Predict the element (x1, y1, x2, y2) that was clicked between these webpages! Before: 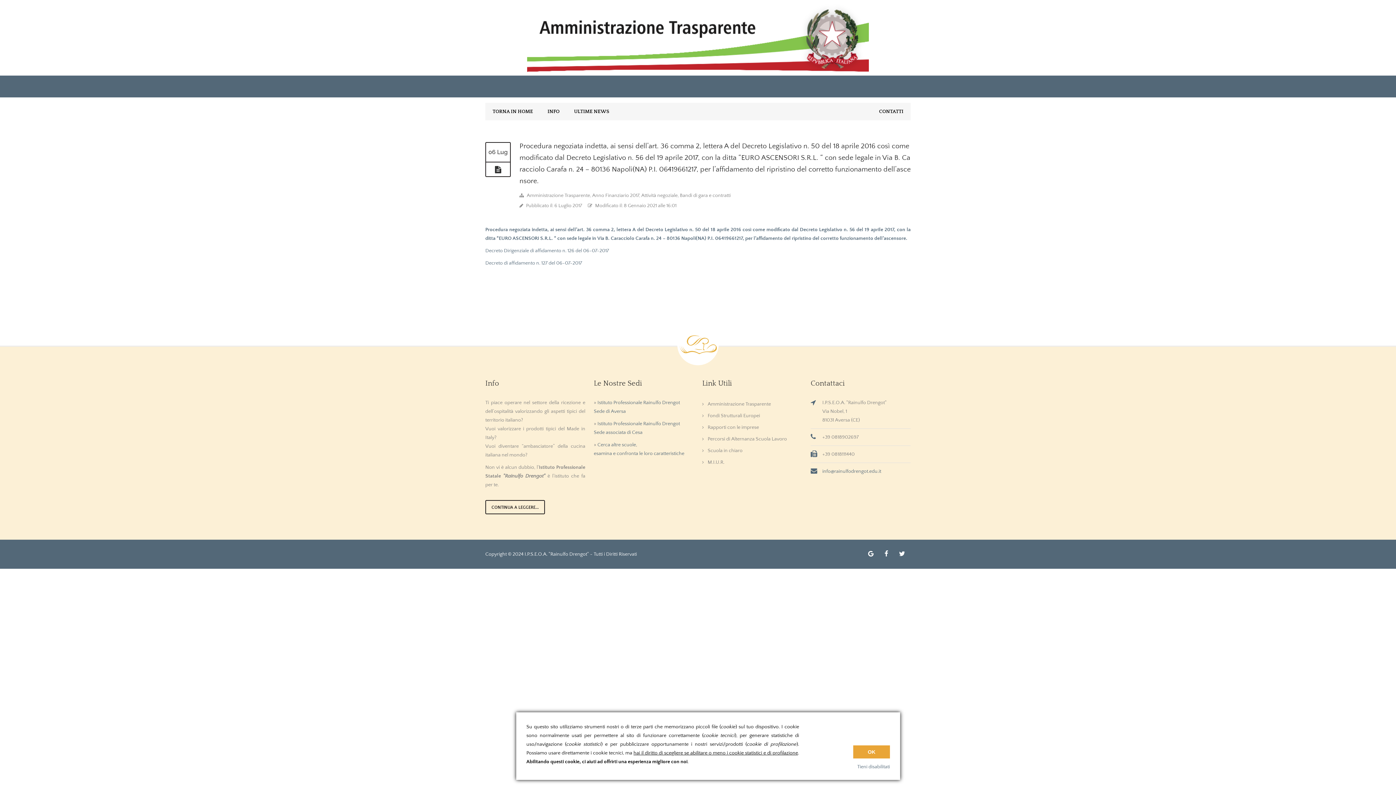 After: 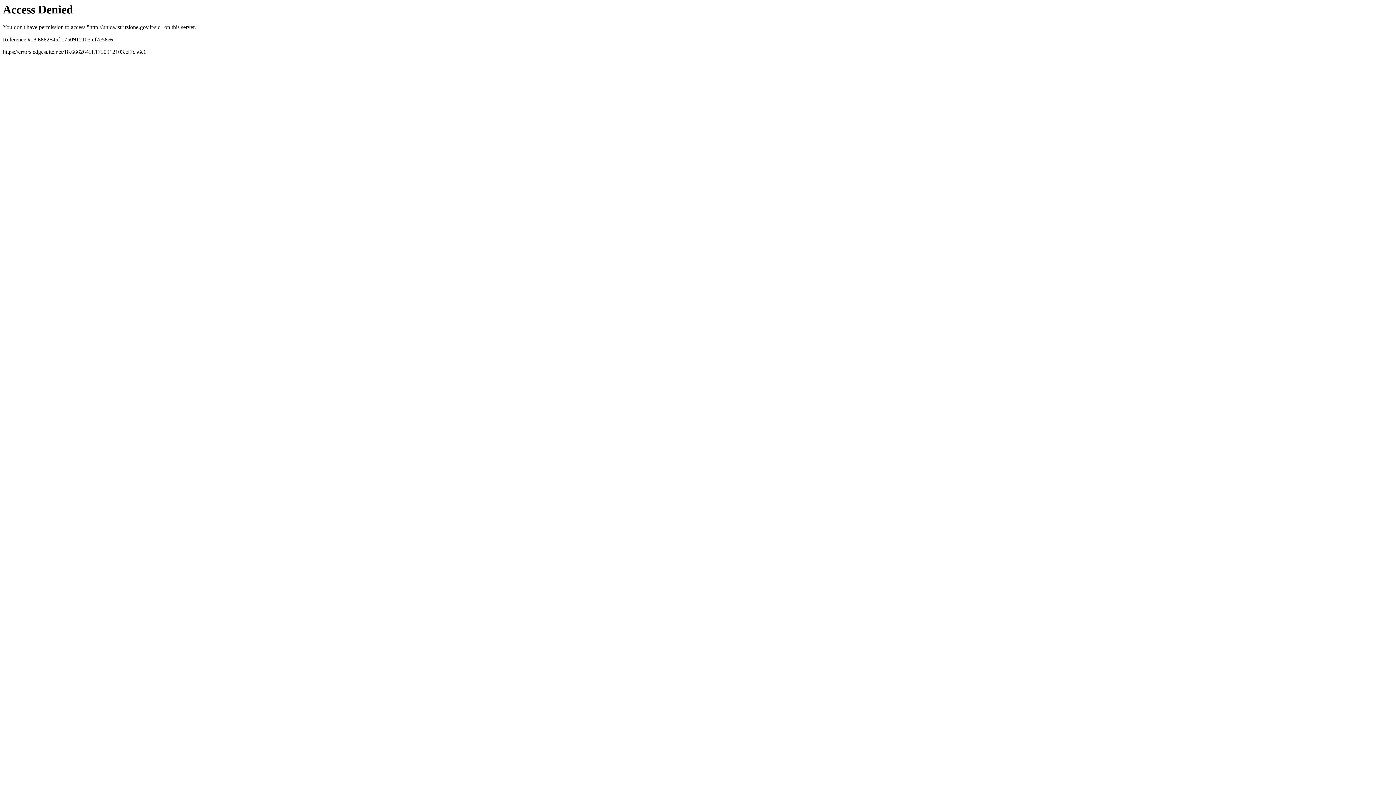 Action: bbox: (707, 448, 742, 453) label: Scuola in chiaro